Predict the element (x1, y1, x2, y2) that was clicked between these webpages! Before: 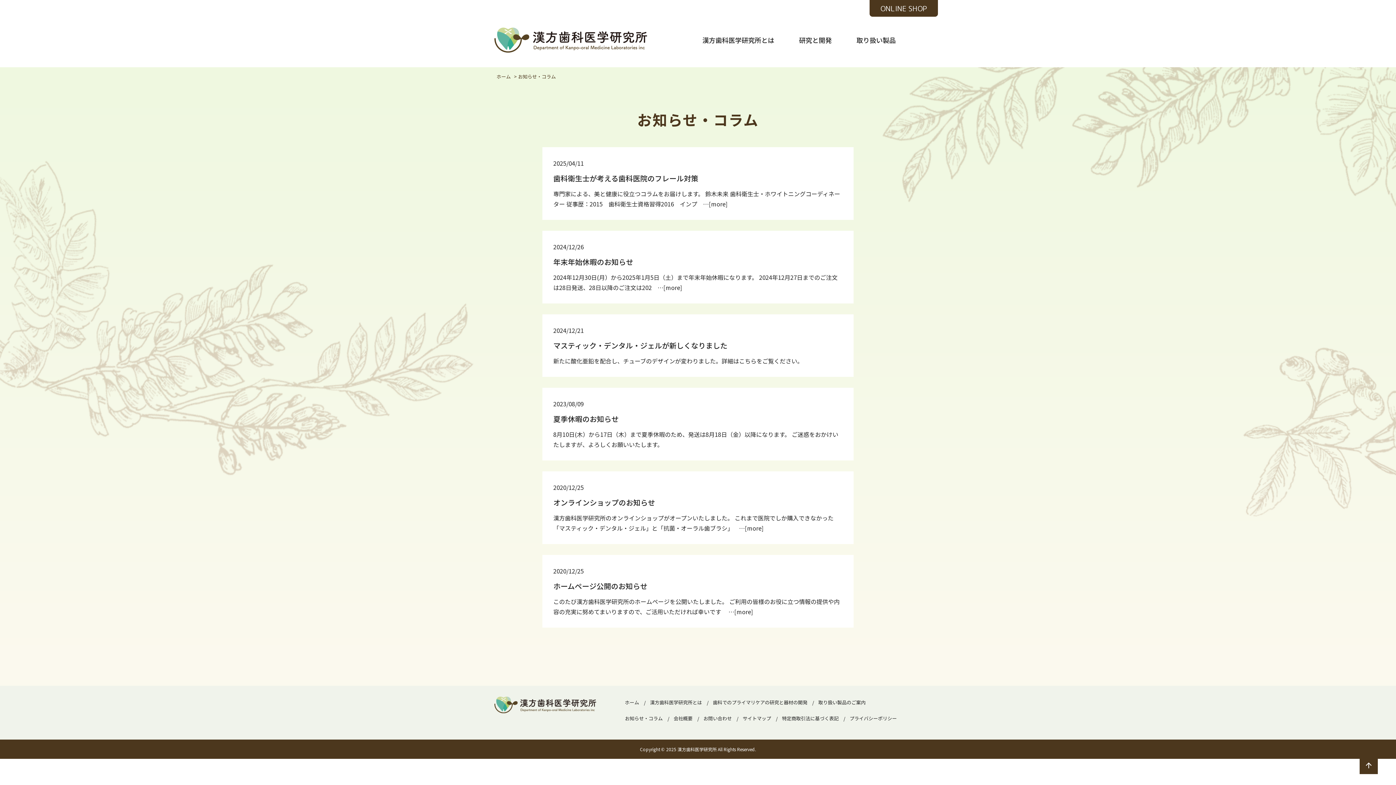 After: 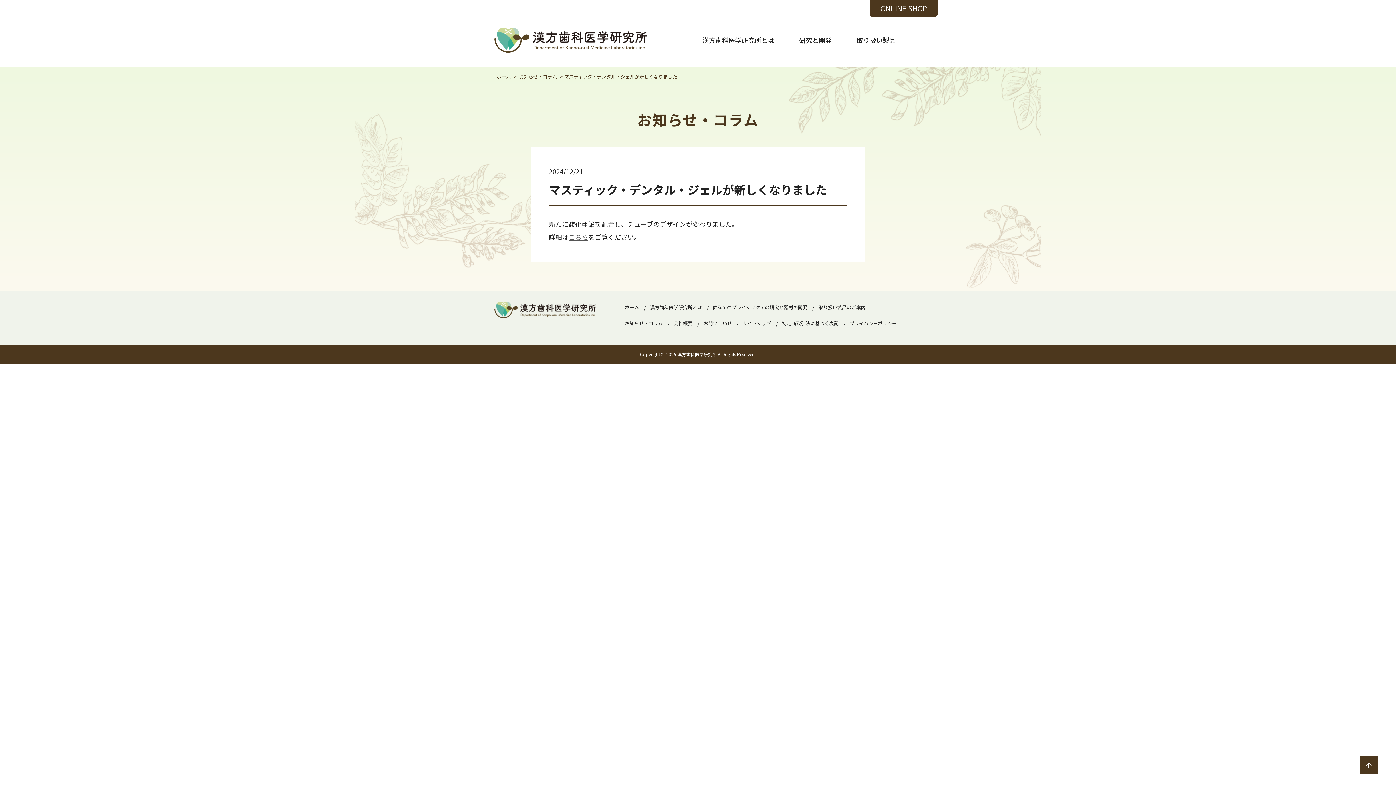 Action: label: マスティック・デンタル・ジェルが新しくなりました bbox: (553, 340, 727, 350)